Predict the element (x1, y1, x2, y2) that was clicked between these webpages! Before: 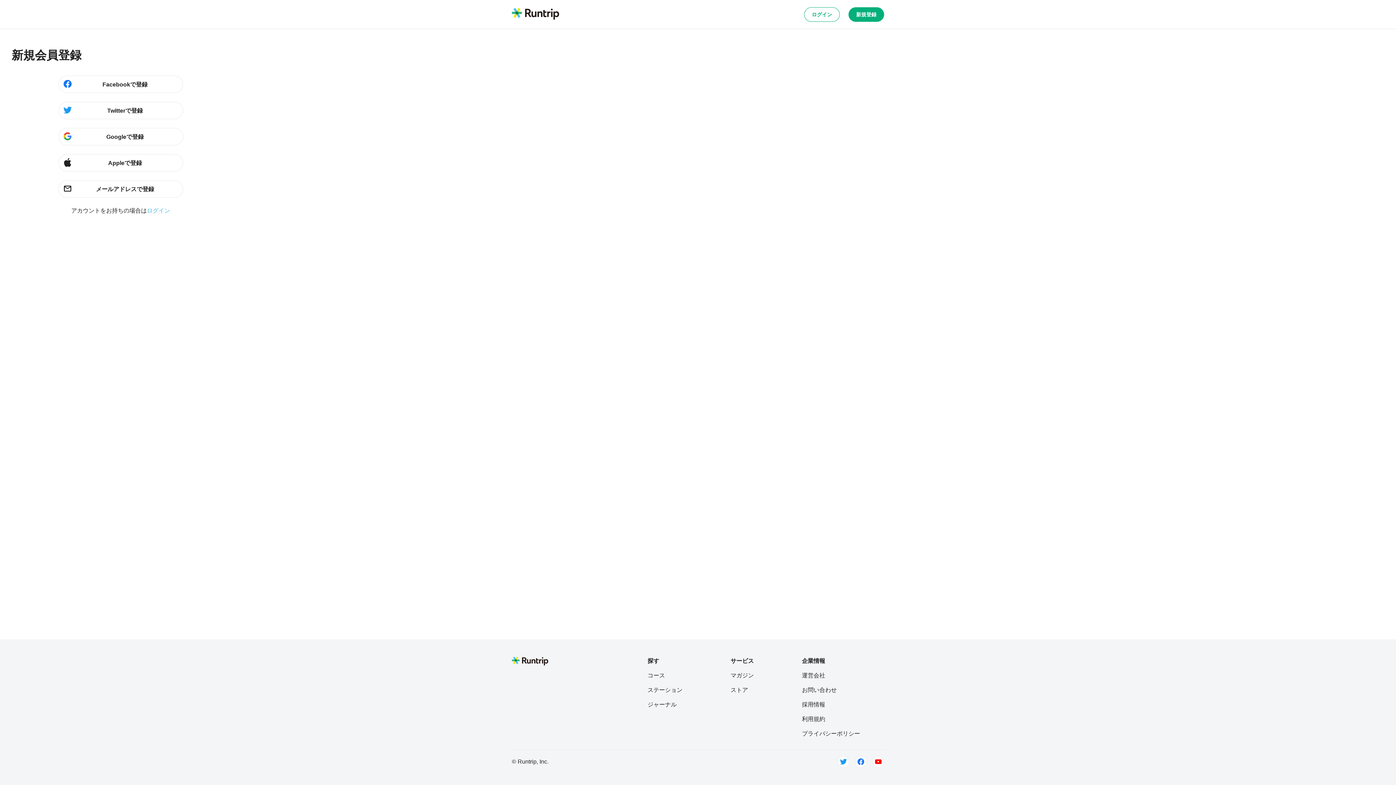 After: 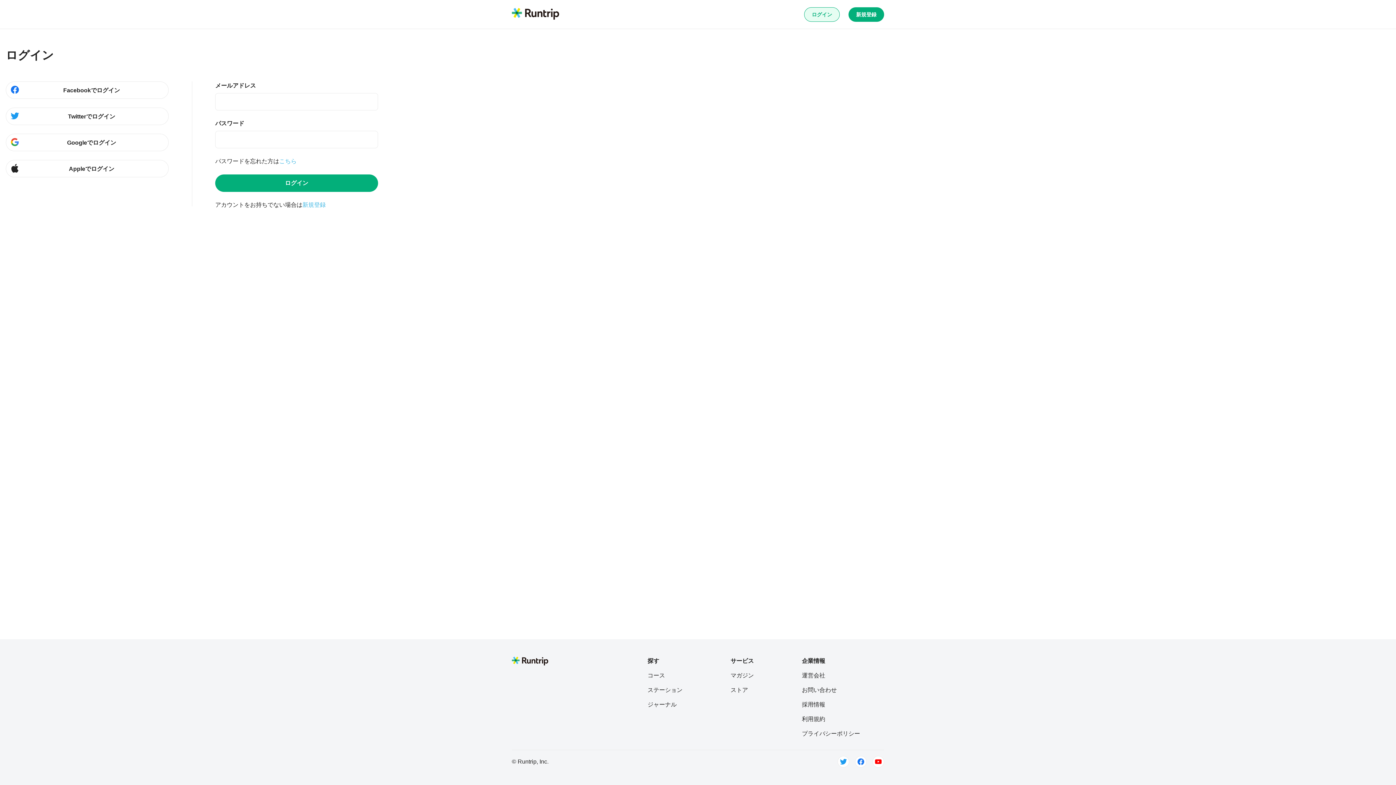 Action: bbox: (804, 7, 840, 21) label: ログイン